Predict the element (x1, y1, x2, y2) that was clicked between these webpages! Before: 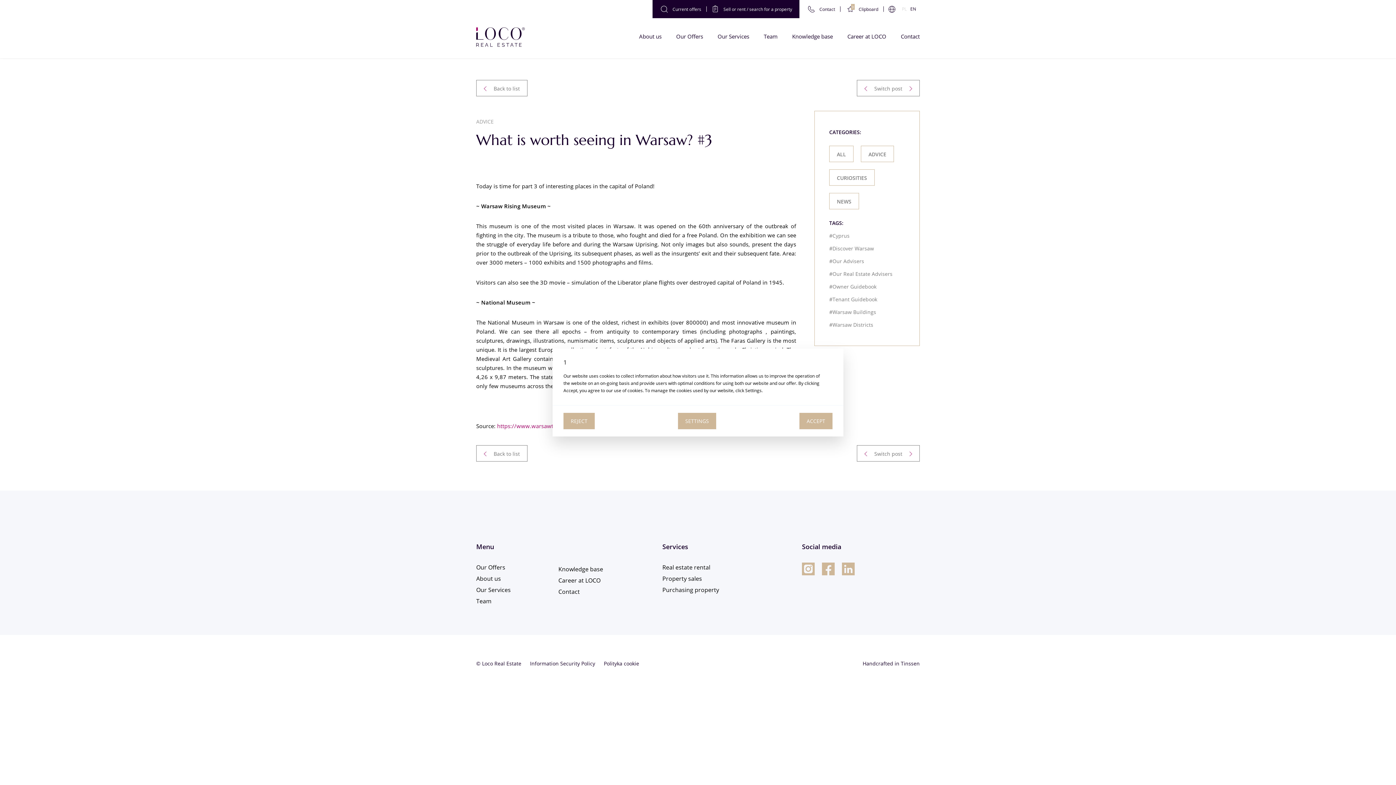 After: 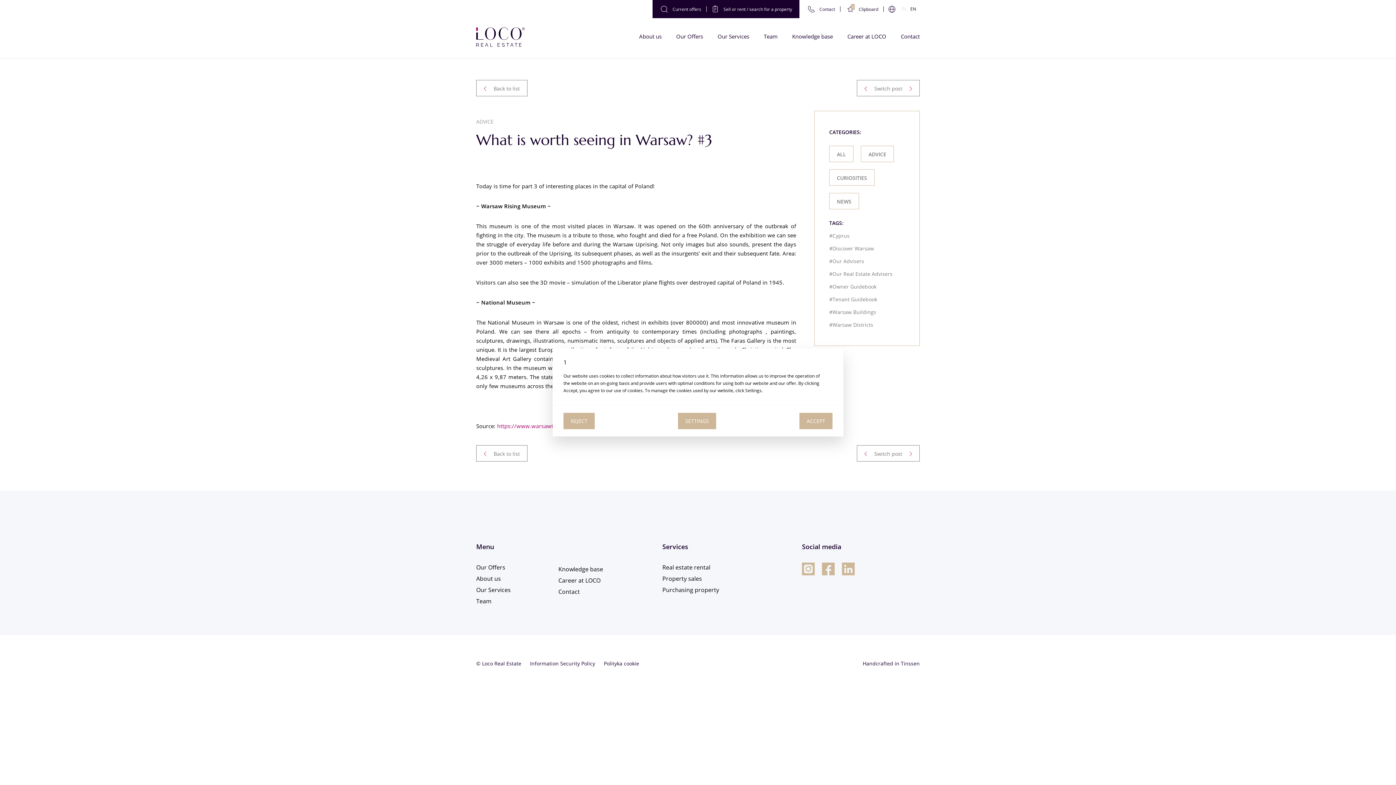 Action: bbox: (829, 145, 853, 162) label: ALL